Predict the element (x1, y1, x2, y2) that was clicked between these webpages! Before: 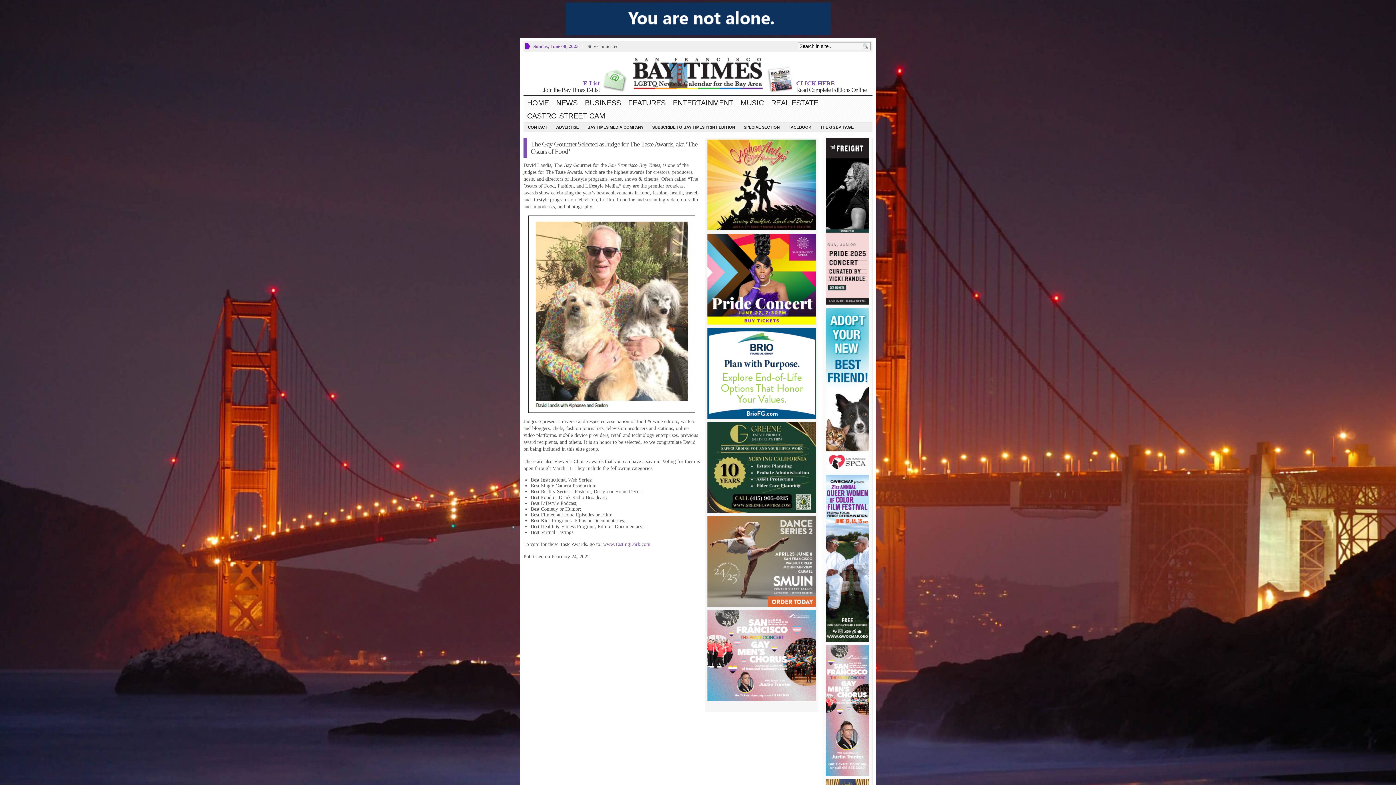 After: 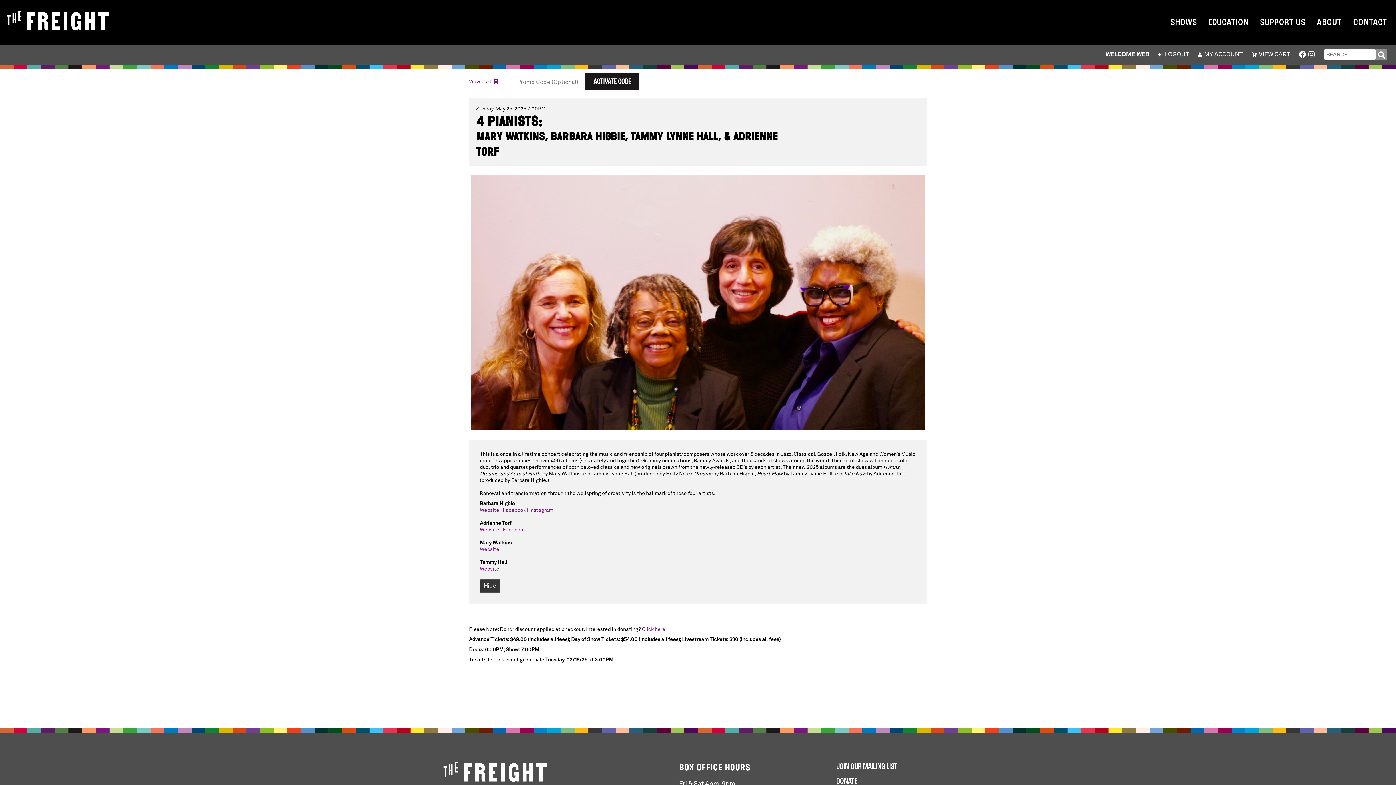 Action: bbox: (825, 300, 869, 305)